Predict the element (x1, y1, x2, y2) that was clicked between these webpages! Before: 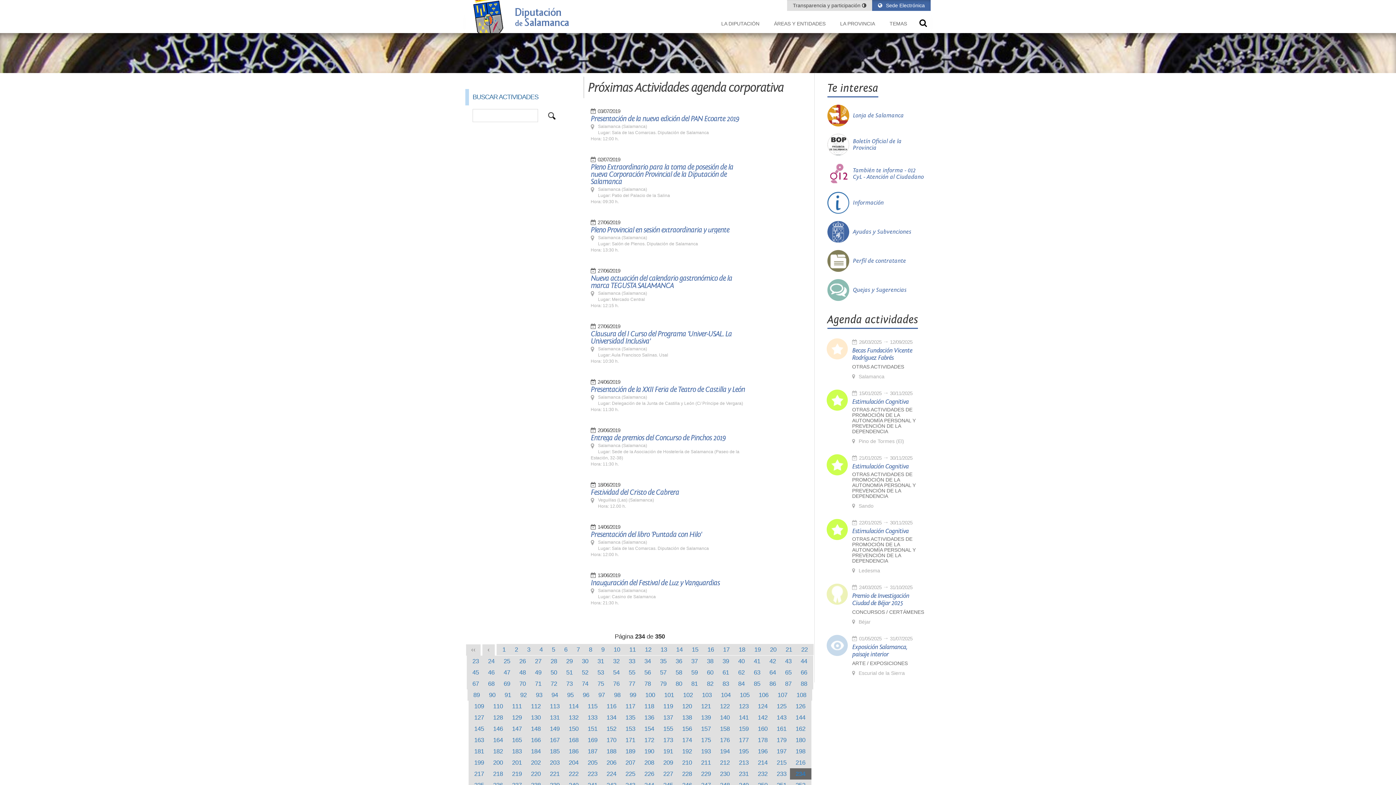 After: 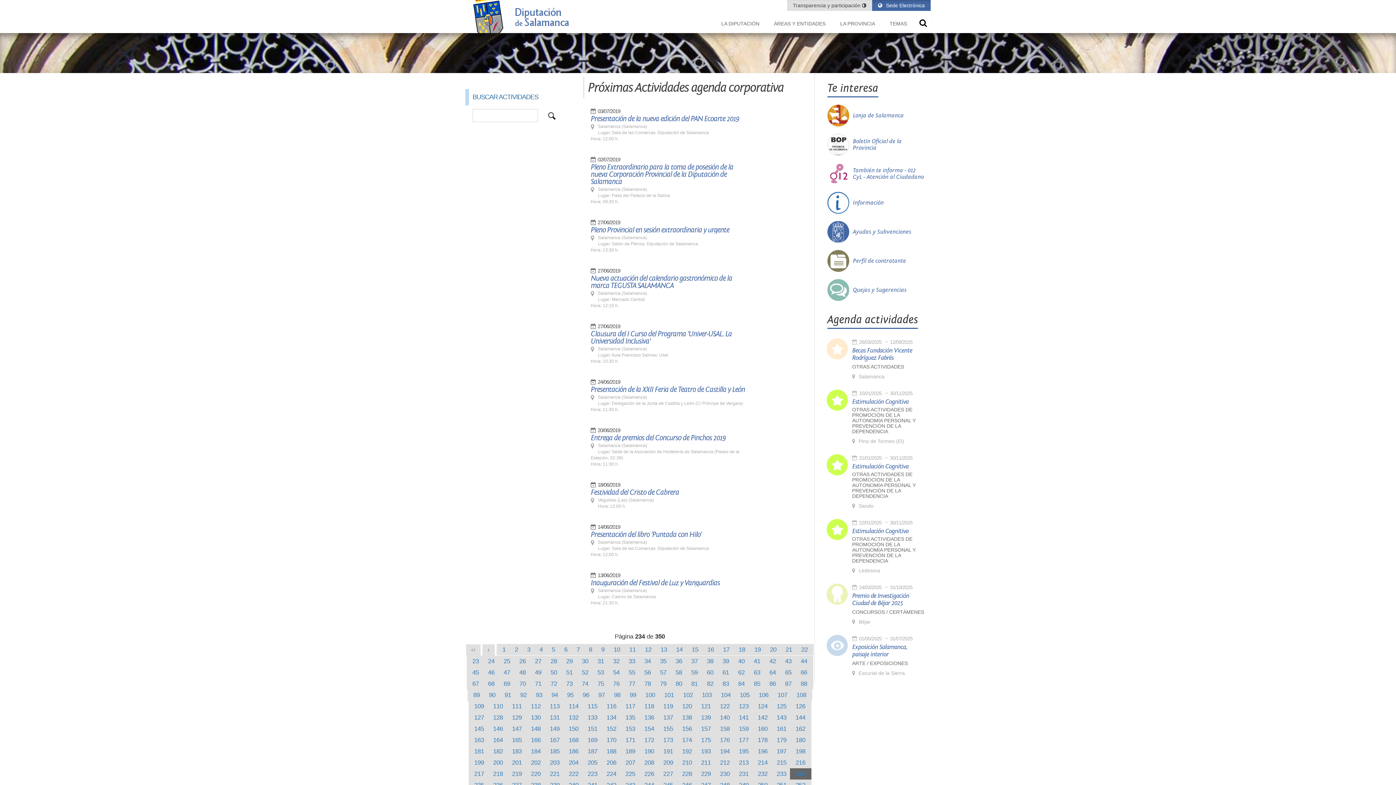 Action: label: 94 bbox: (551, 692, 558, 698)